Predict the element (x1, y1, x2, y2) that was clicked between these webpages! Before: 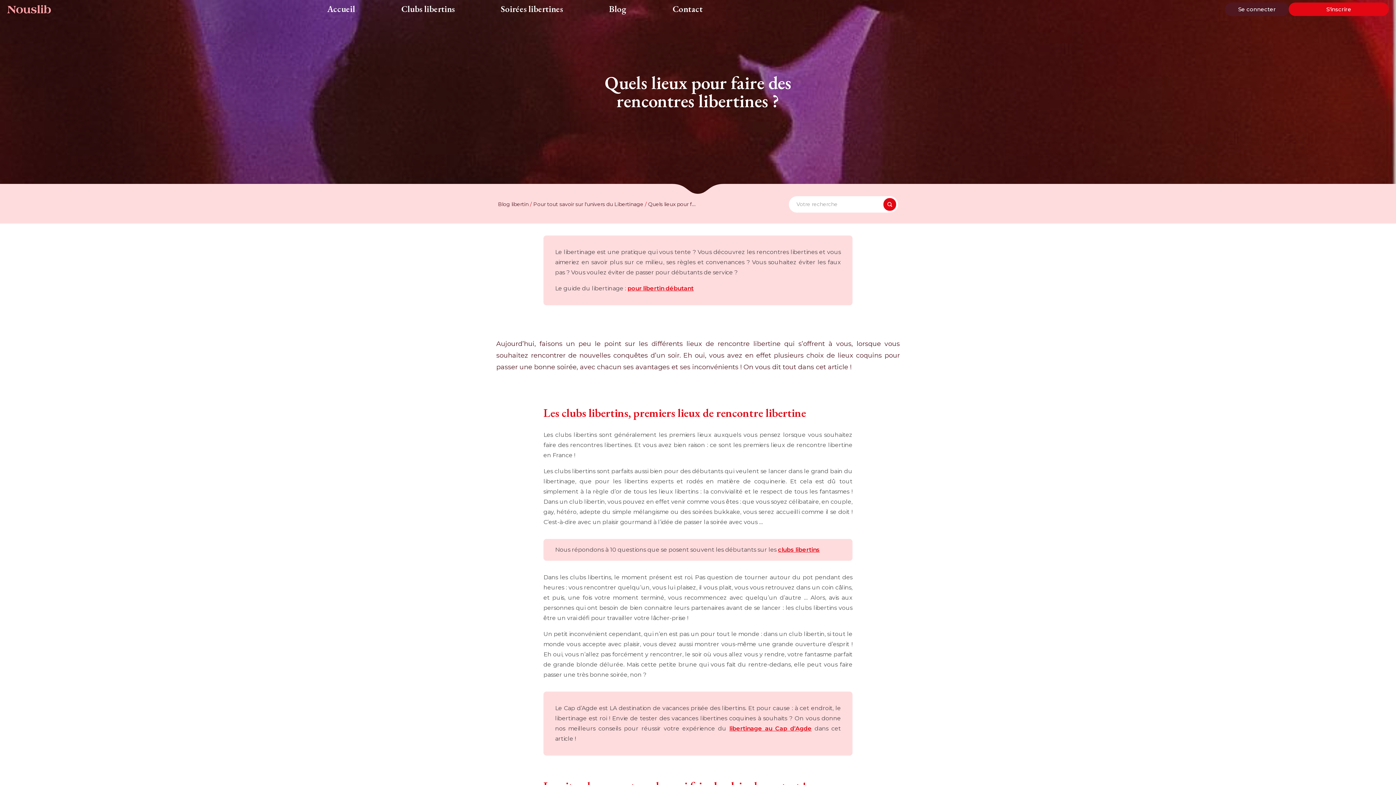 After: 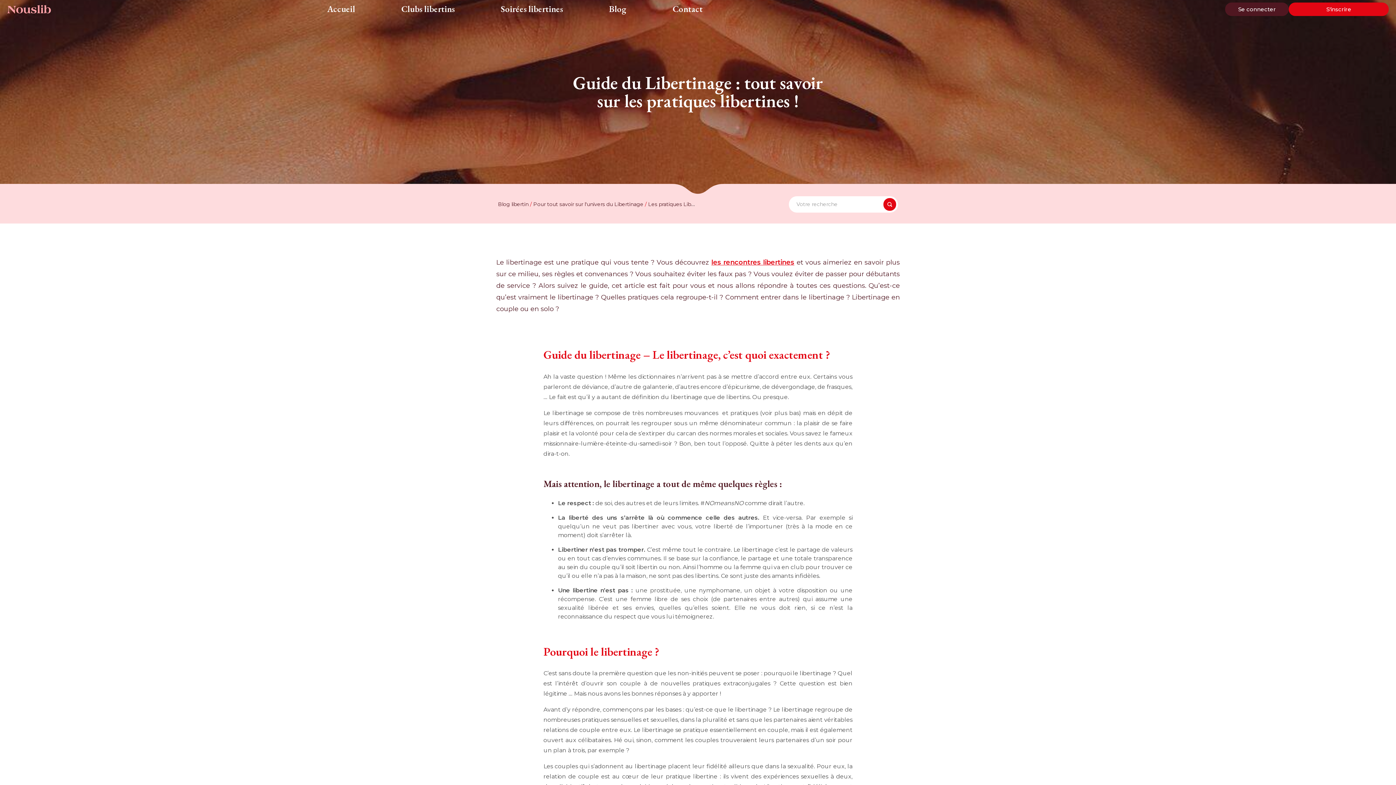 Action: label: pour libertin débutant bbox: (627, 285, 693, 292)